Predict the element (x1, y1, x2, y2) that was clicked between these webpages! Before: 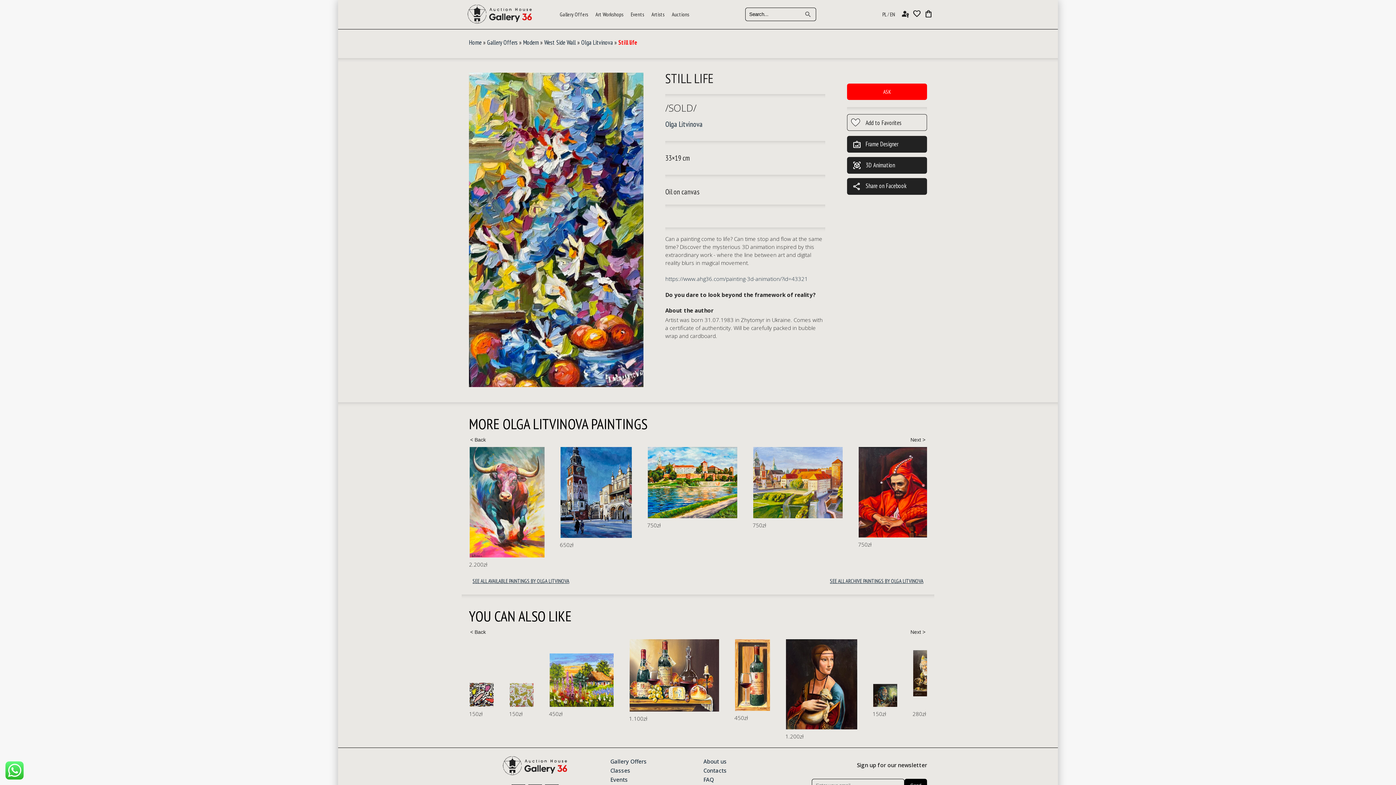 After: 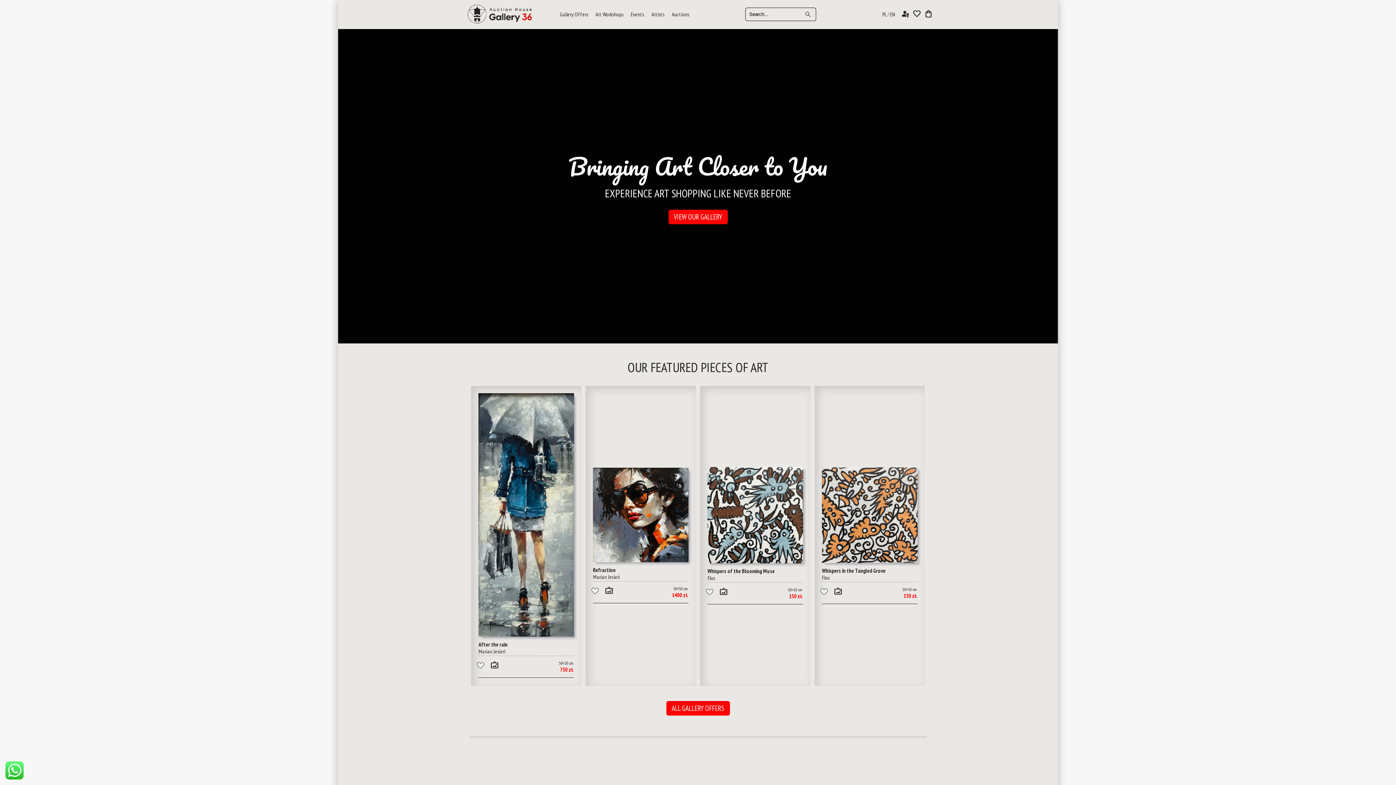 Action: bbox: (500, 770, 569, 778)